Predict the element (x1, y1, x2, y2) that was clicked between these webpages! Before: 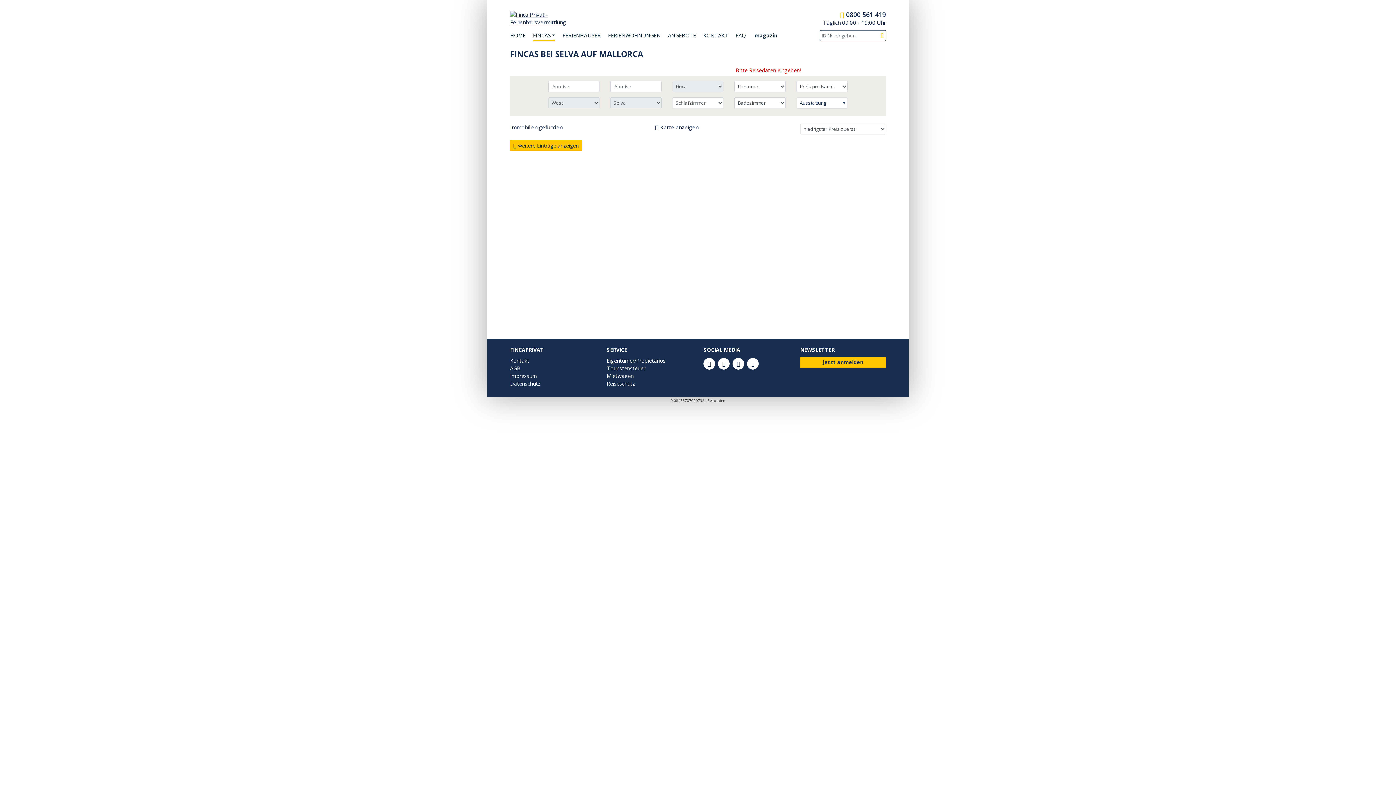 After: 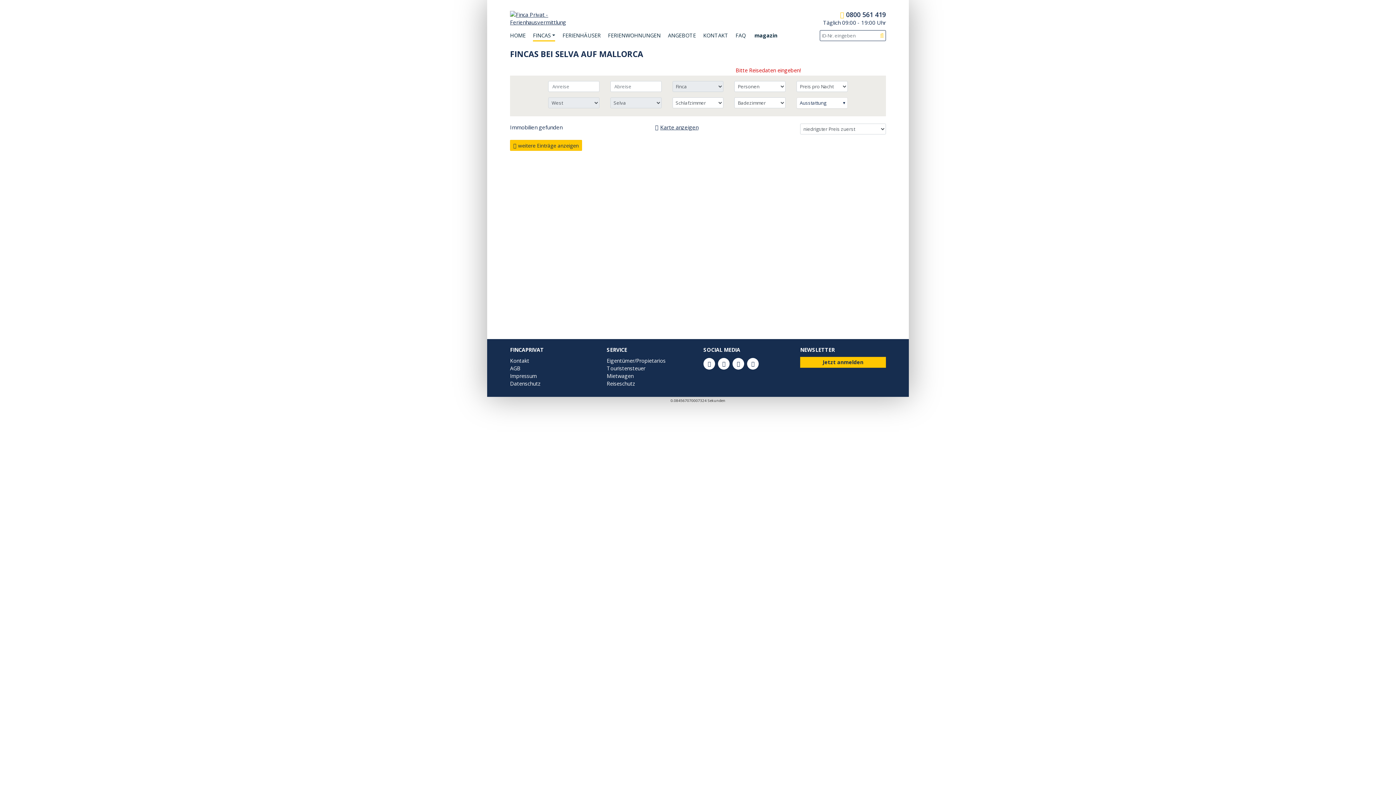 Action: label: Karte anzeigen bbox: (655, 123, 698, 130)